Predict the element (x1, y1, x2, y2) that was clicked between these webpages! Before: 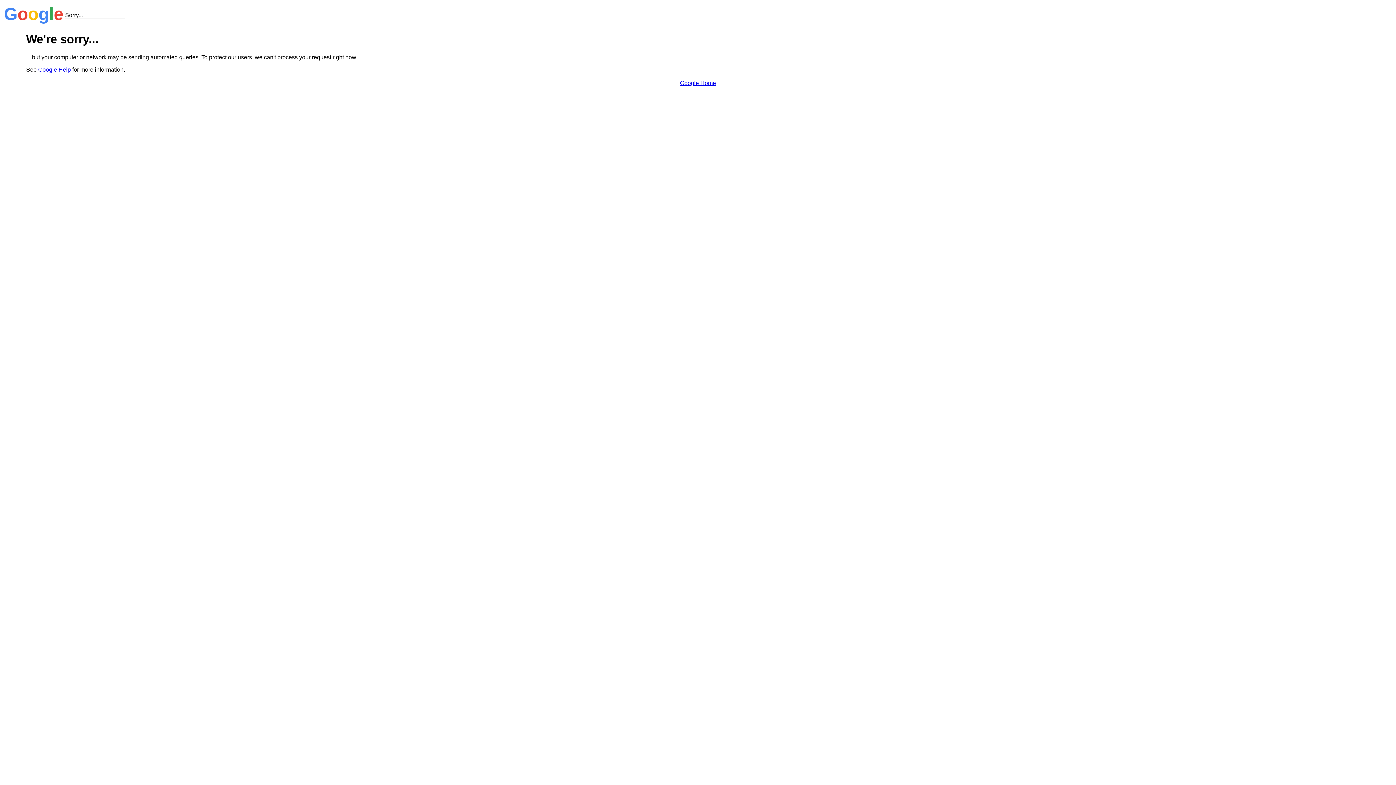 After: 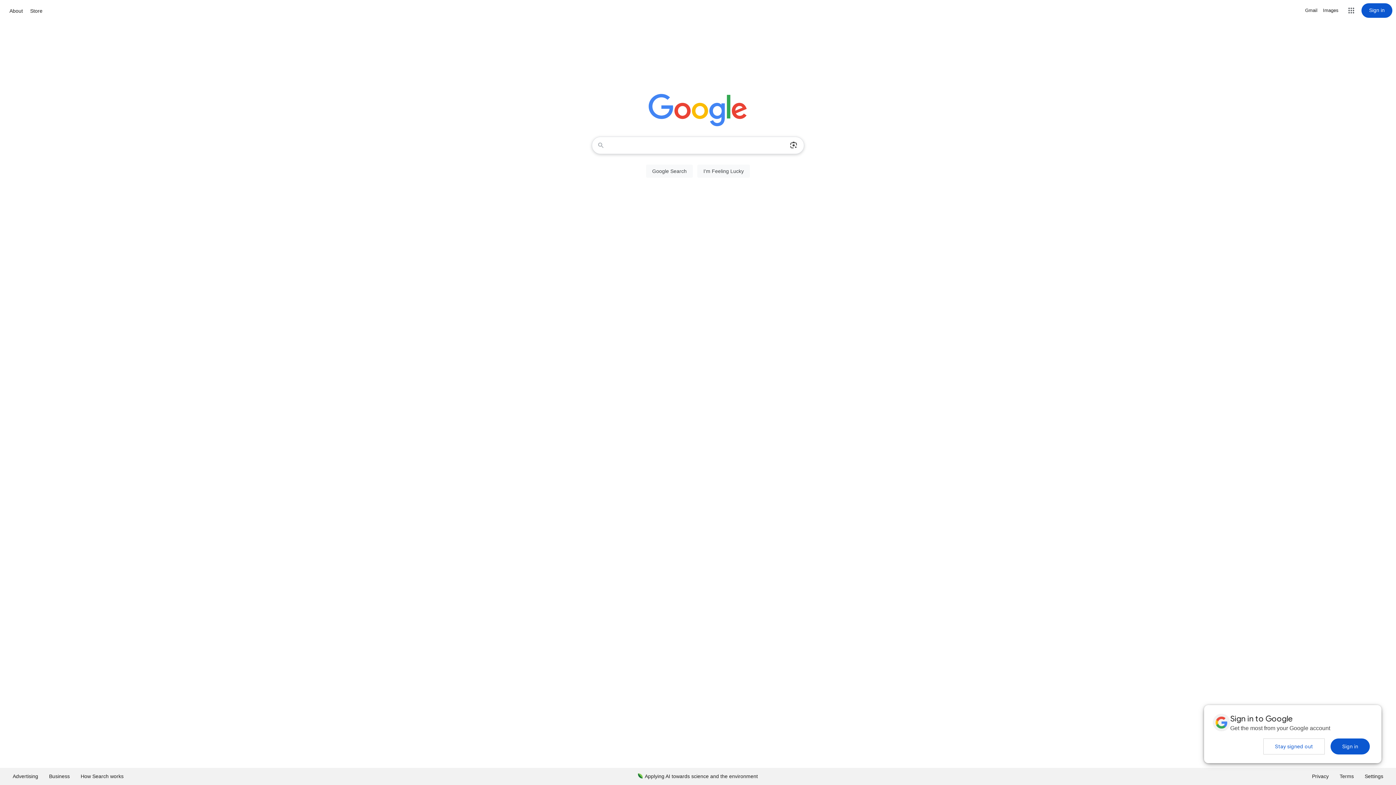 Action: label: Google Home bbox: (680, 79, 716, 86)